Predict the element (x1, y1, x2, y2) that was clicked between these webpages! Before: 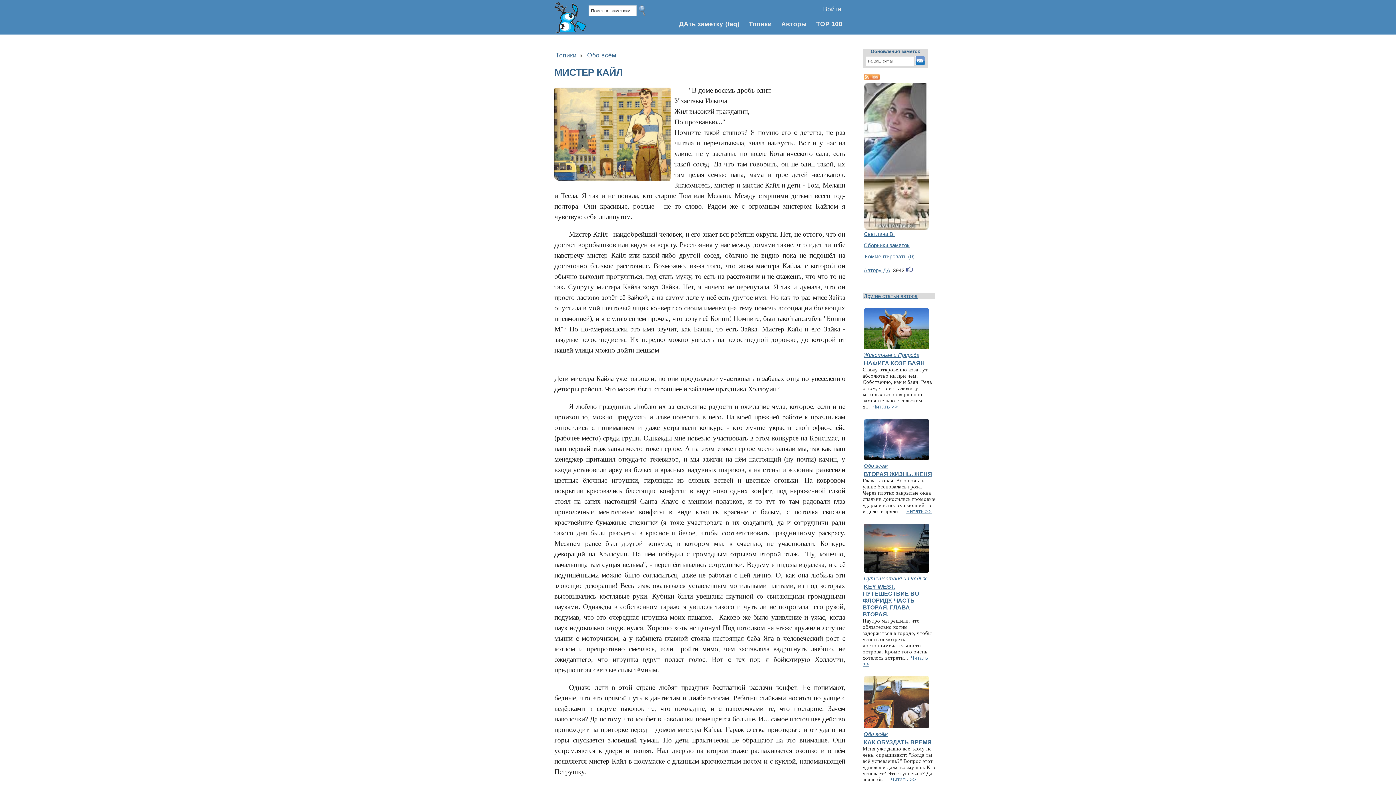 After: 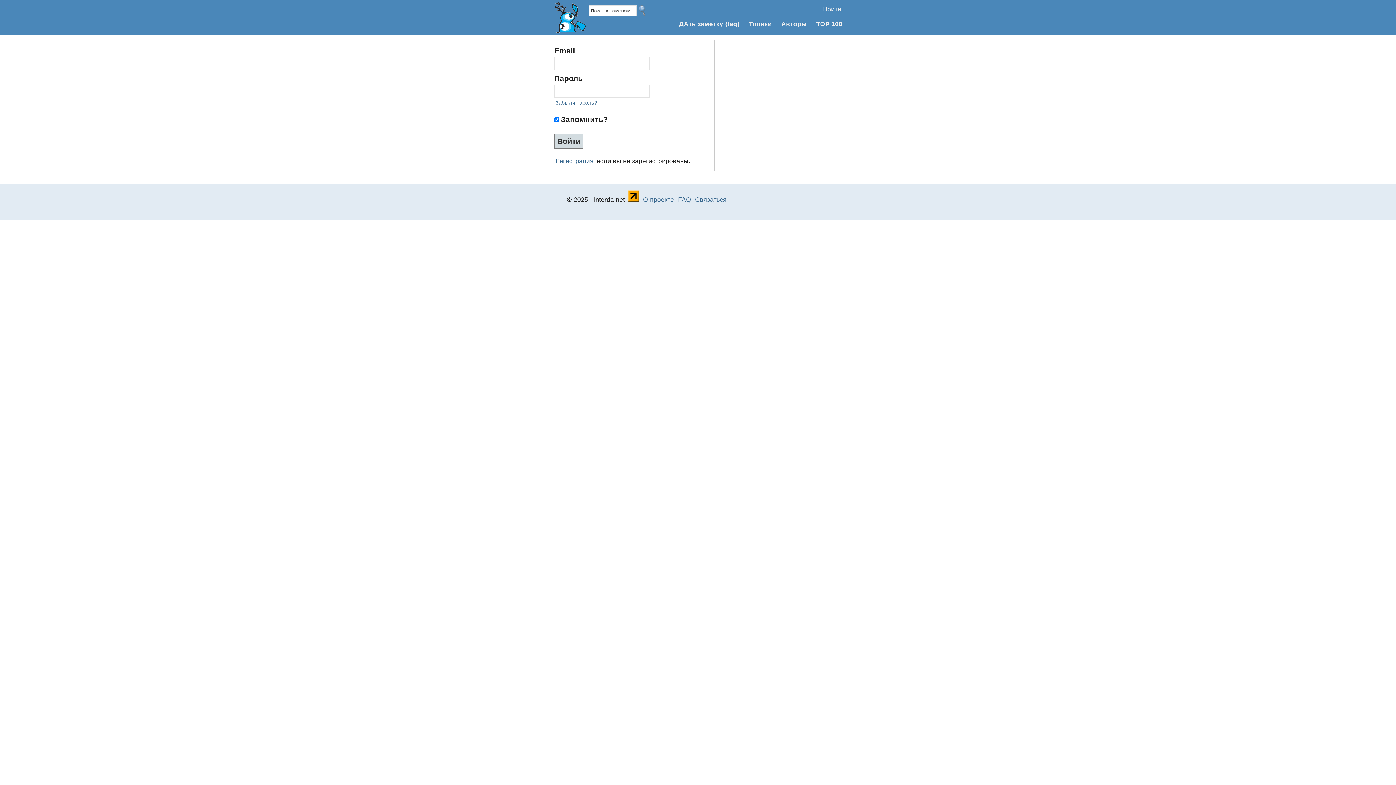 Action: label: ДАть заметку bbox: (678, 20, 724, 27)